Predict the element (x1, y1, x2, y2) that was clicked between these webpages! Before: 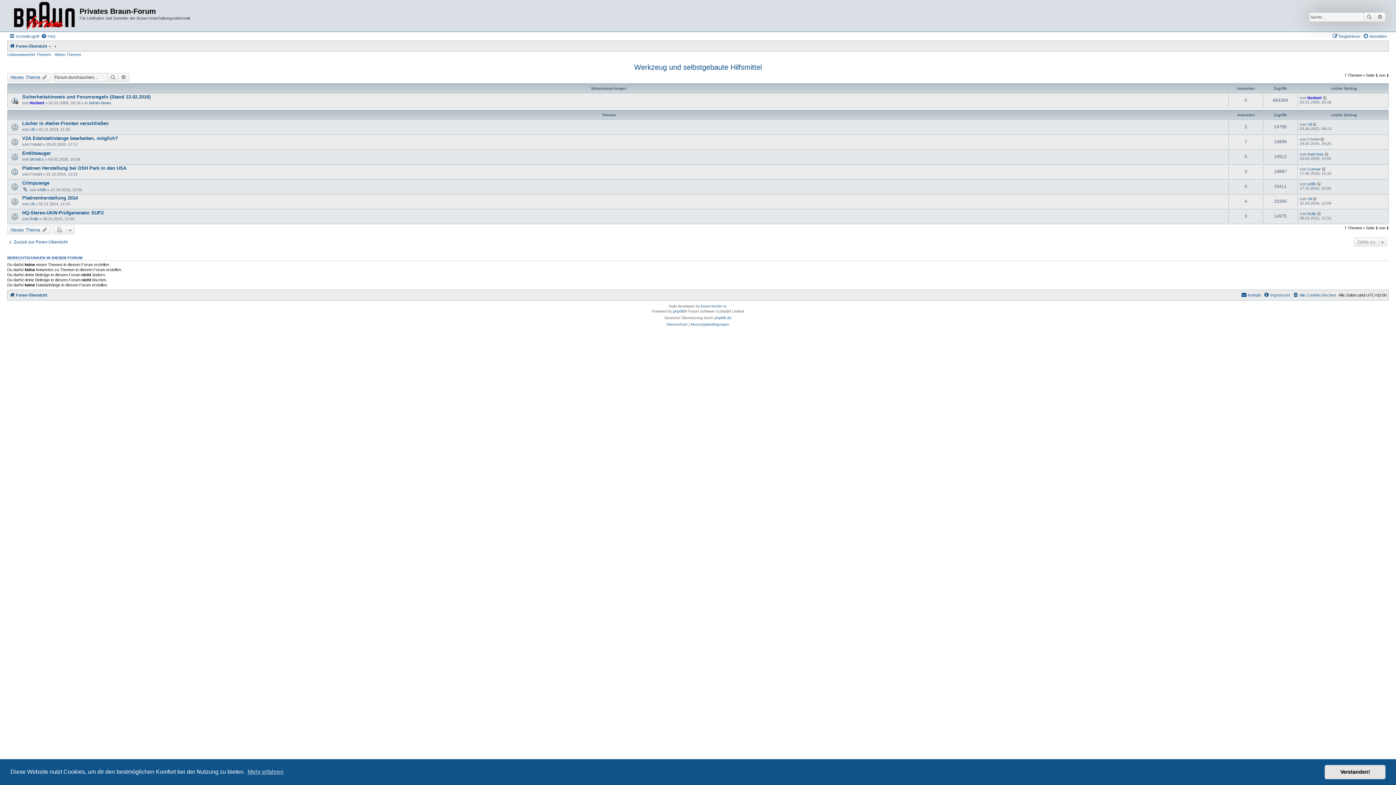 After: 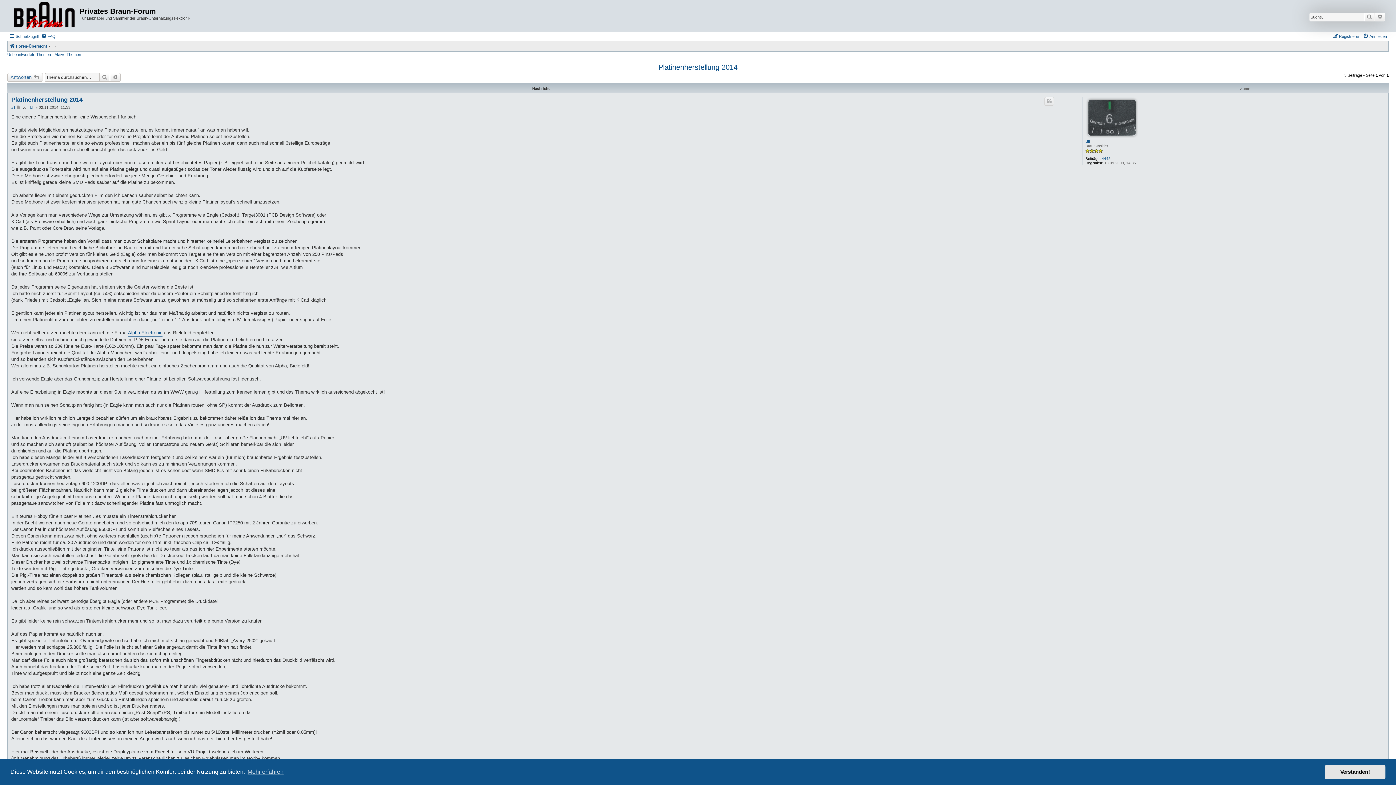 Action: bbox: (22, 195, 77, 200) label: Platinenherstellung 2014